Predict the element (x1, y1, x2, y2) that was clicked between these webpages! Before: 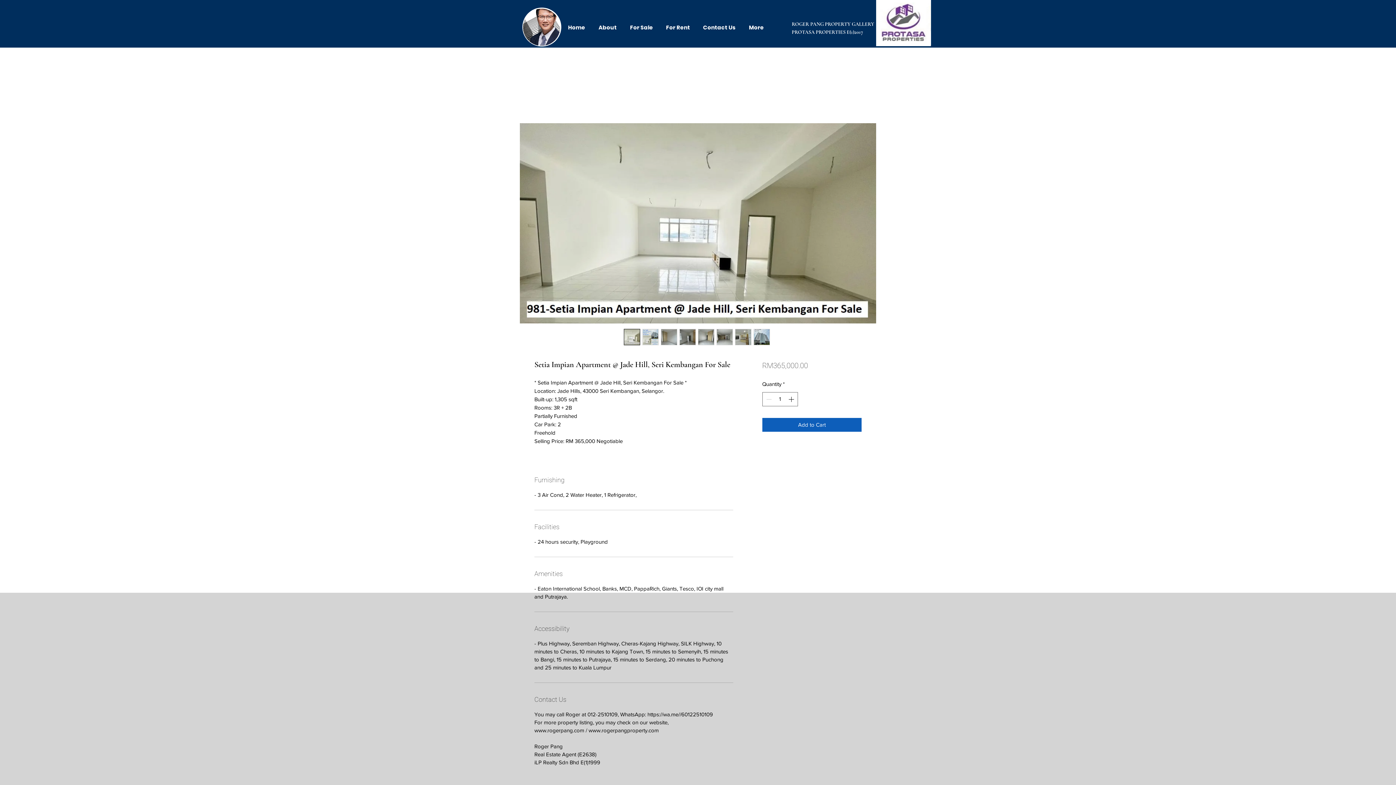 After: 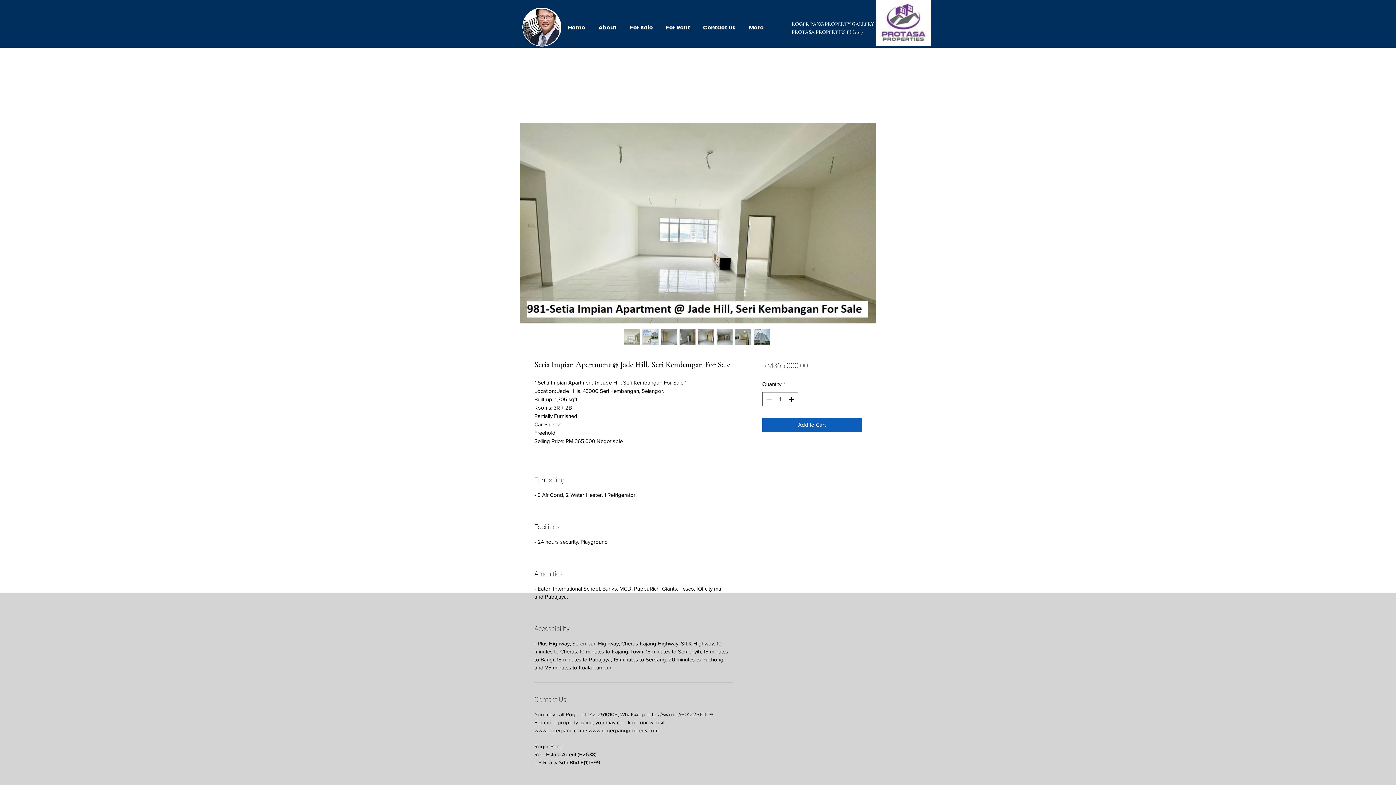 Action: bbox: (642, 329, 658, 345)